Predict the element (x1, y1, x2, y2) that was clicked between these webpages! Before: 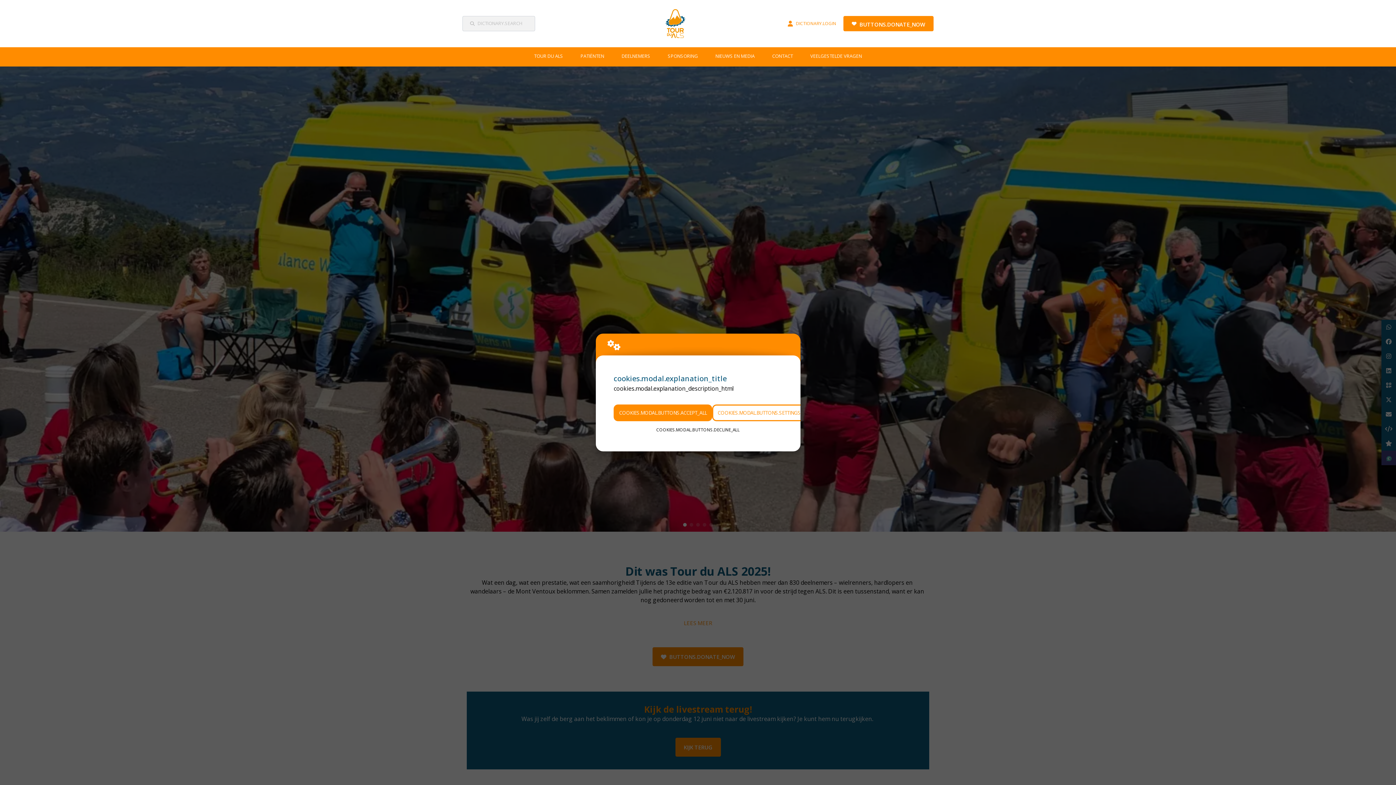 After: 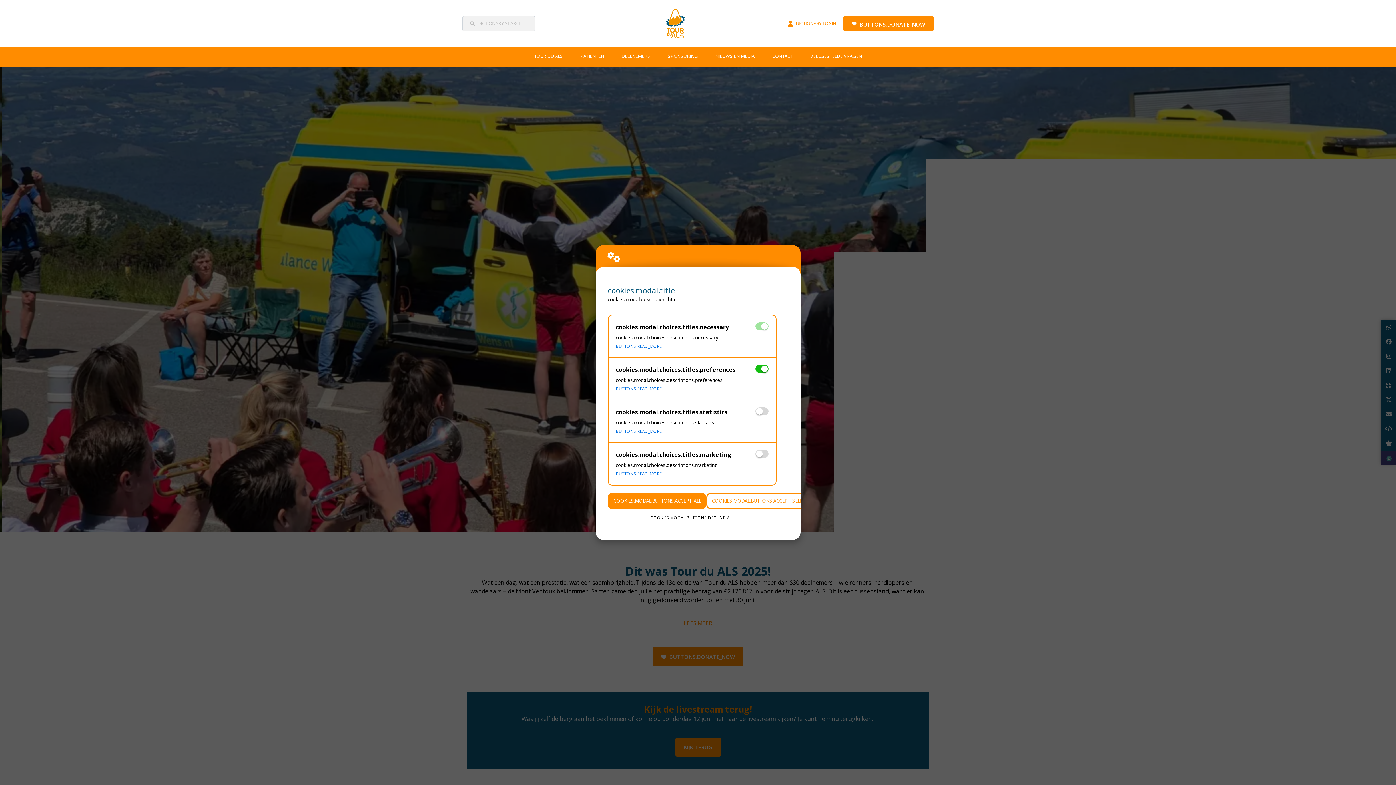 Action: bbox: (712, 404, 806, 421) label: COOKIES.MODAL.BUTTONS.SETTINGS